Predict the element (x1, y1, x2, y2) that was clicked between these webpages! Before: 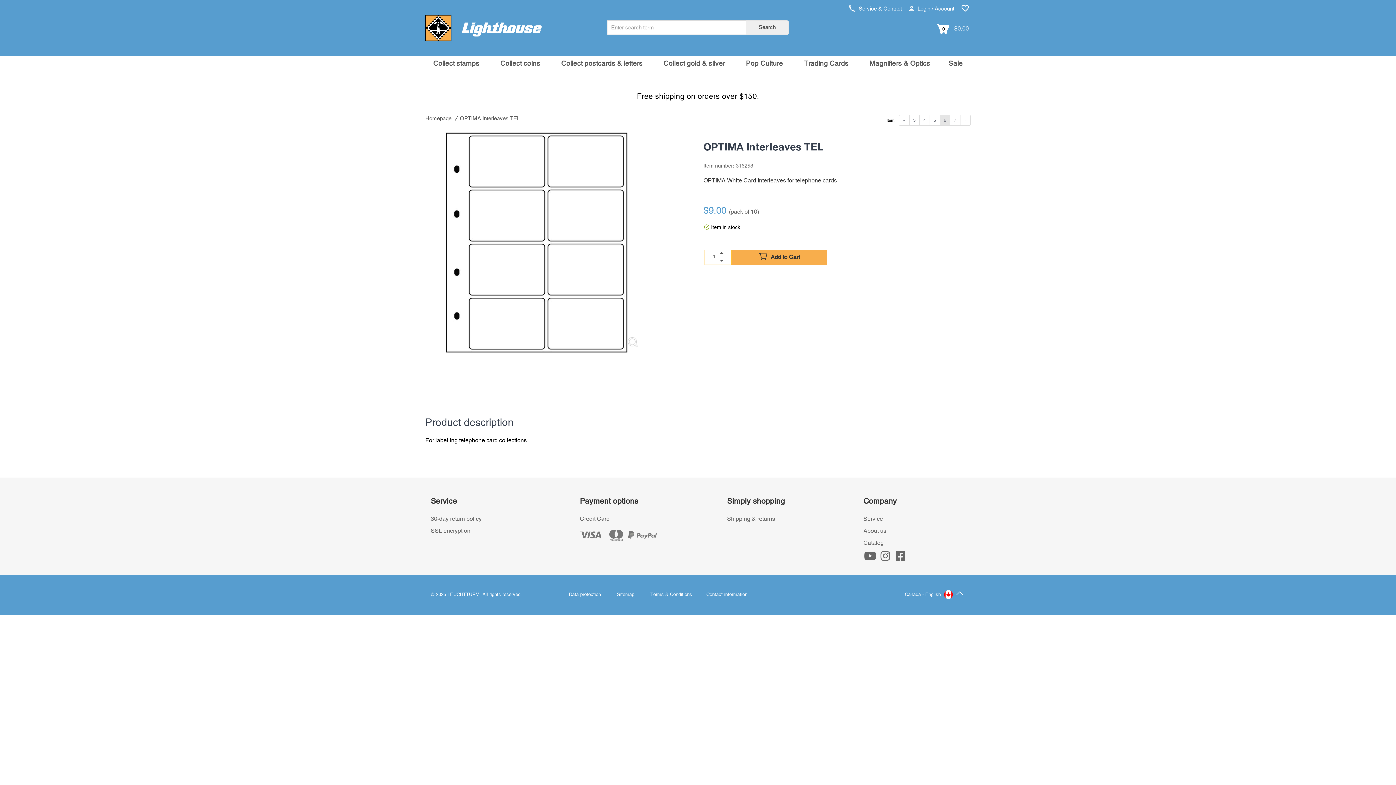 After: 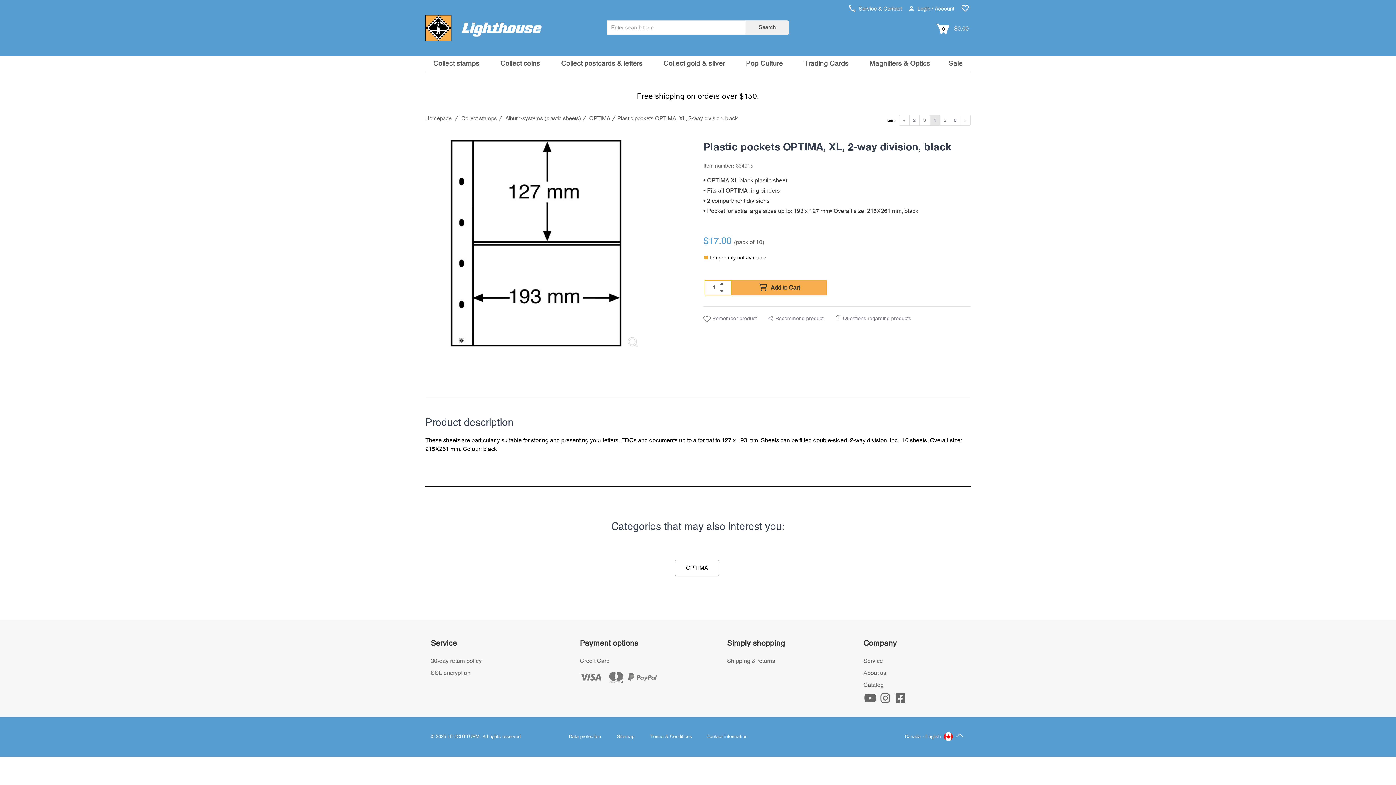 Action: label: 4 bbox: (919, 114, 930, 125)